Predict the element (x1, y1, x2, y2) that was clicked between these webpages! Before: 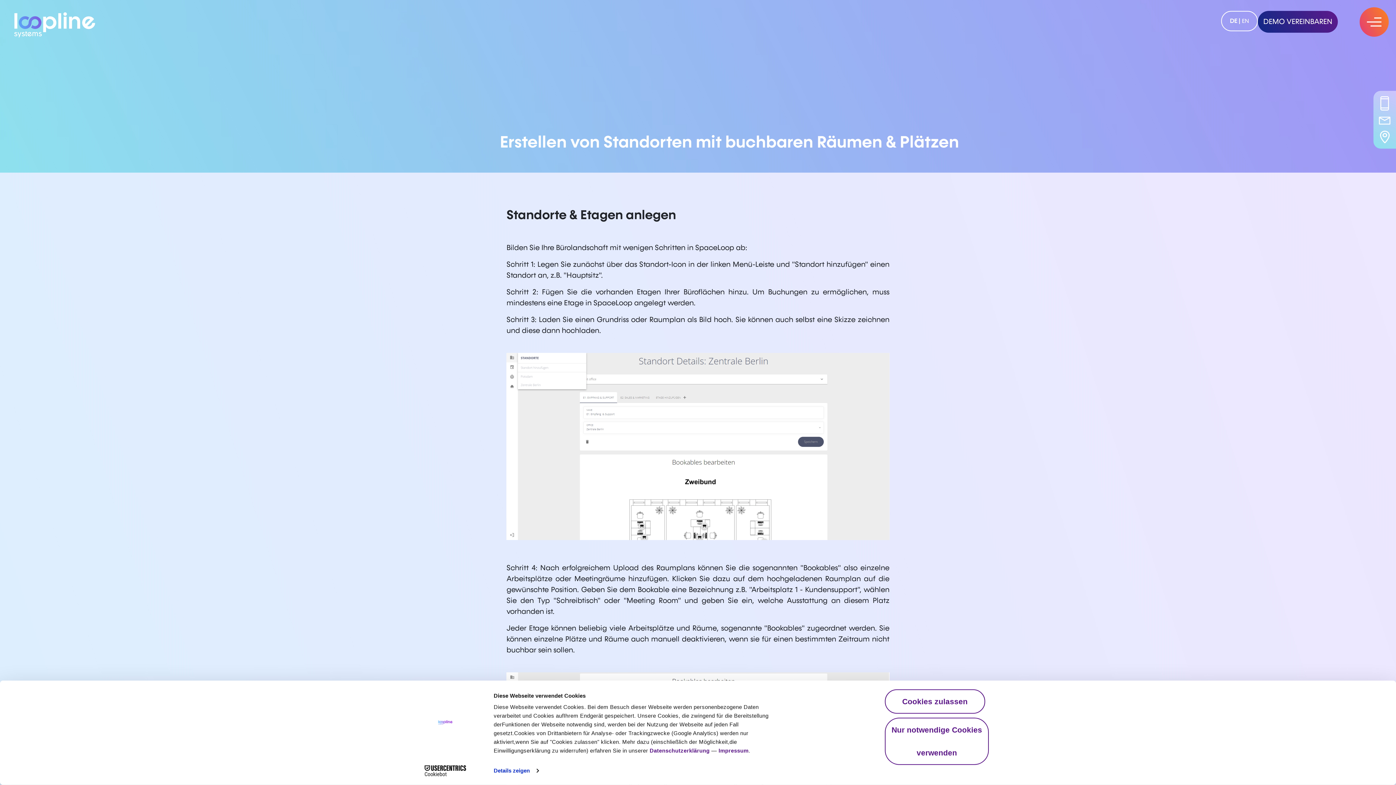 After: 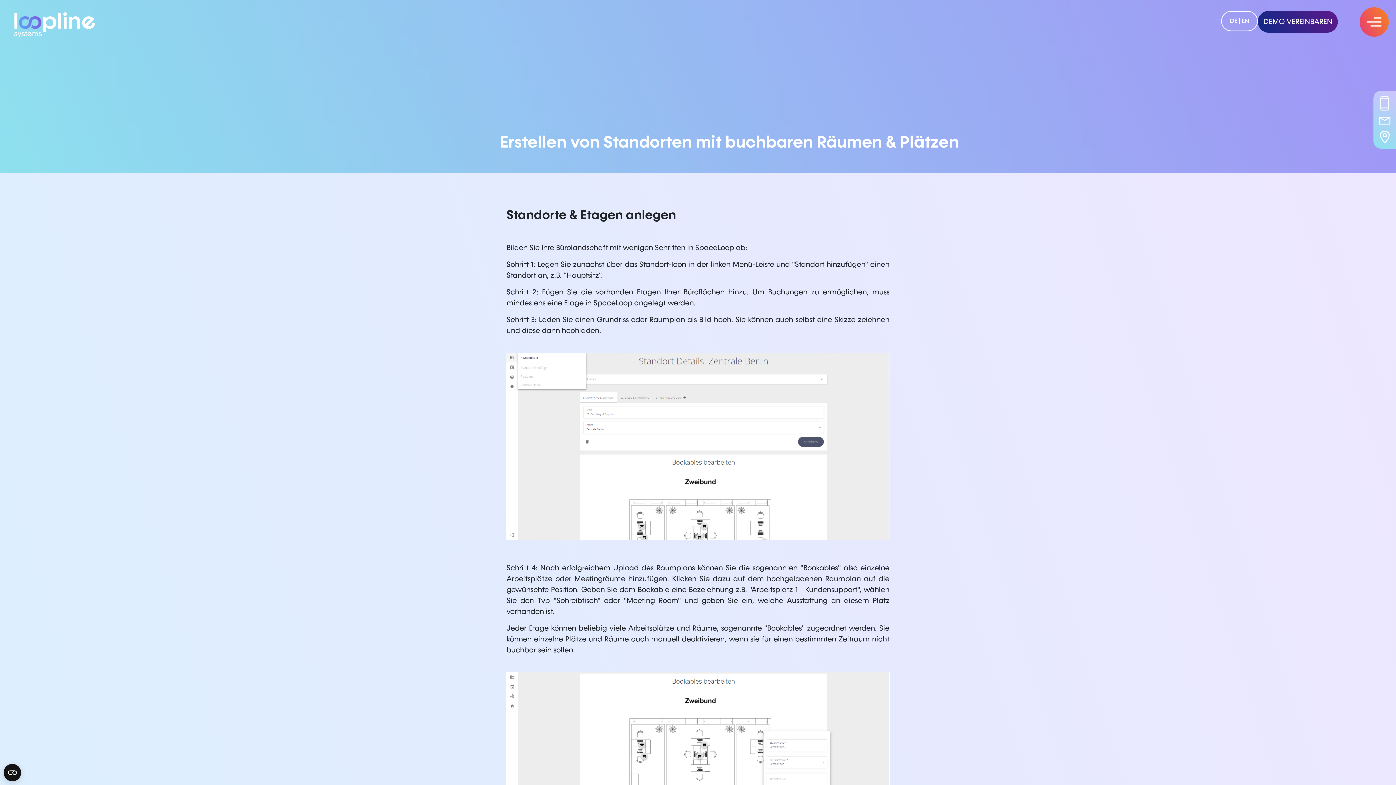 Action: bbox: (885, 689, 985, 714) label: Cookies zulassen